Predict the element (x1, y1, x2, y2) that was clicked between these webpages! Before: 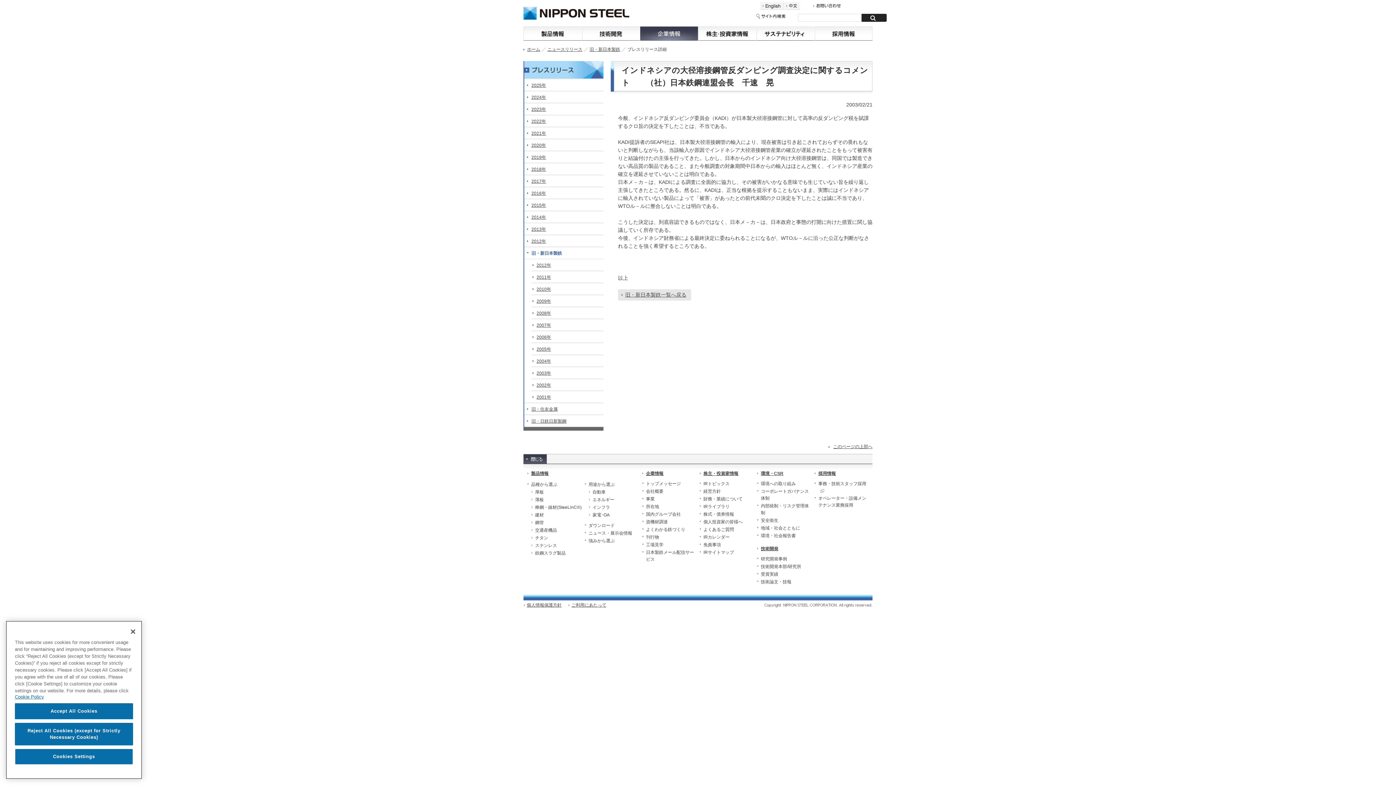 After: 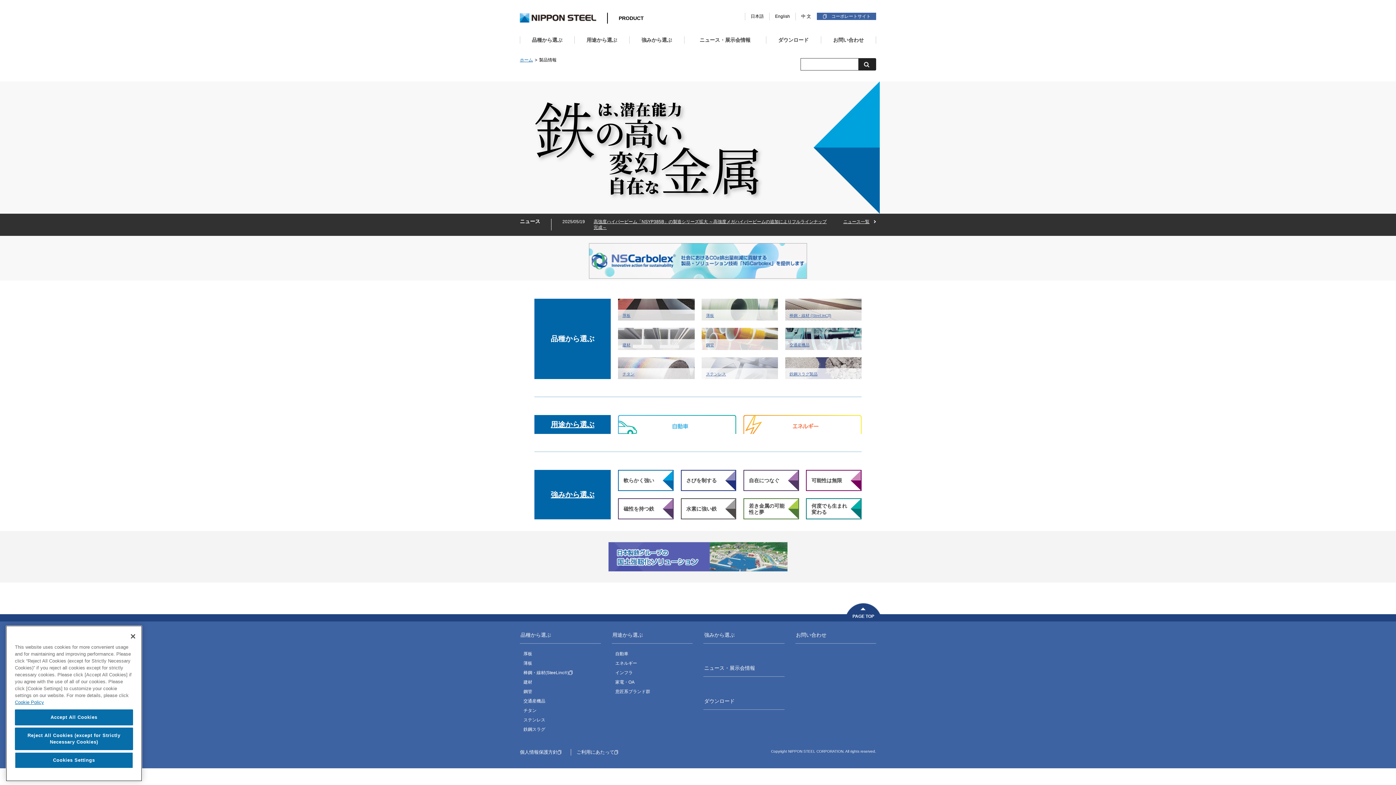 Action: bbox: (531, 471, 548, 476) label: 製品情報